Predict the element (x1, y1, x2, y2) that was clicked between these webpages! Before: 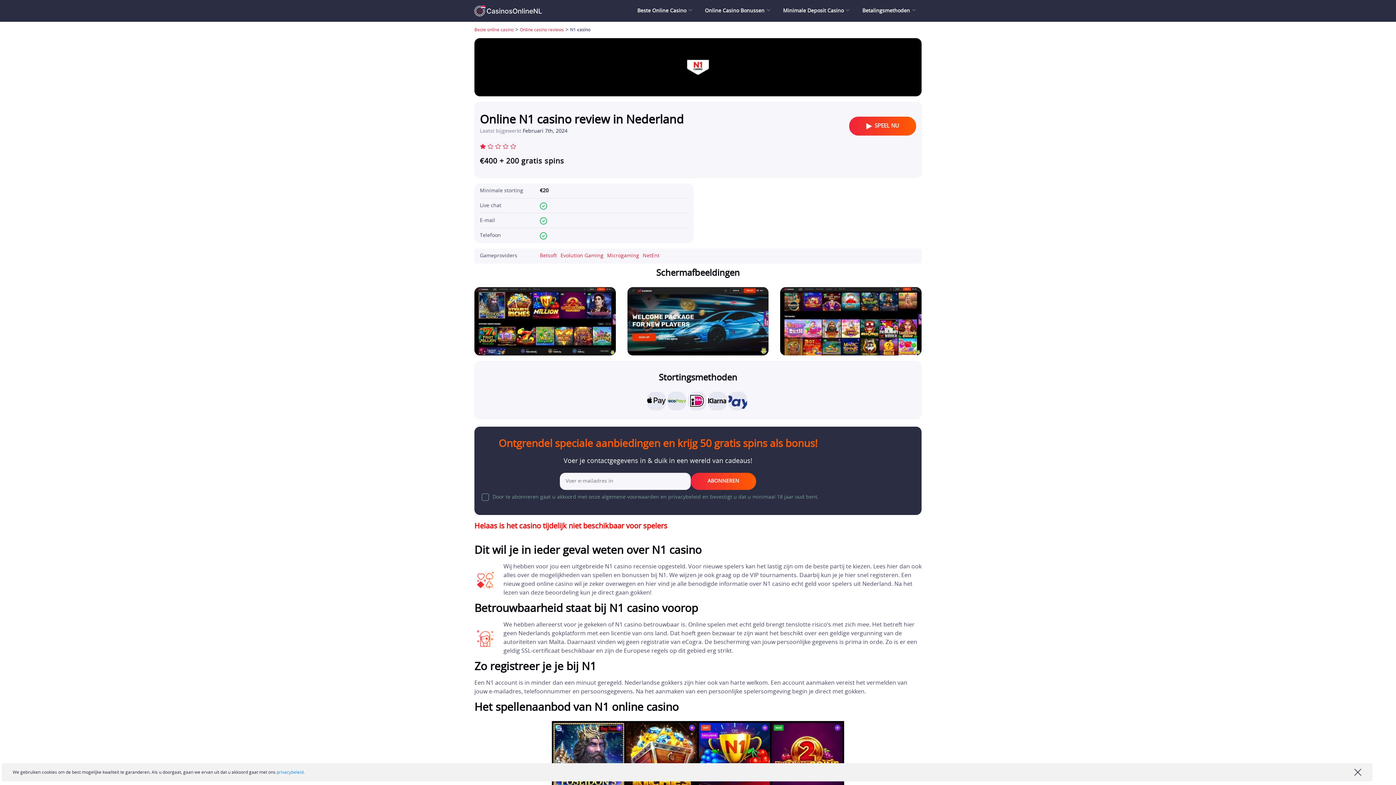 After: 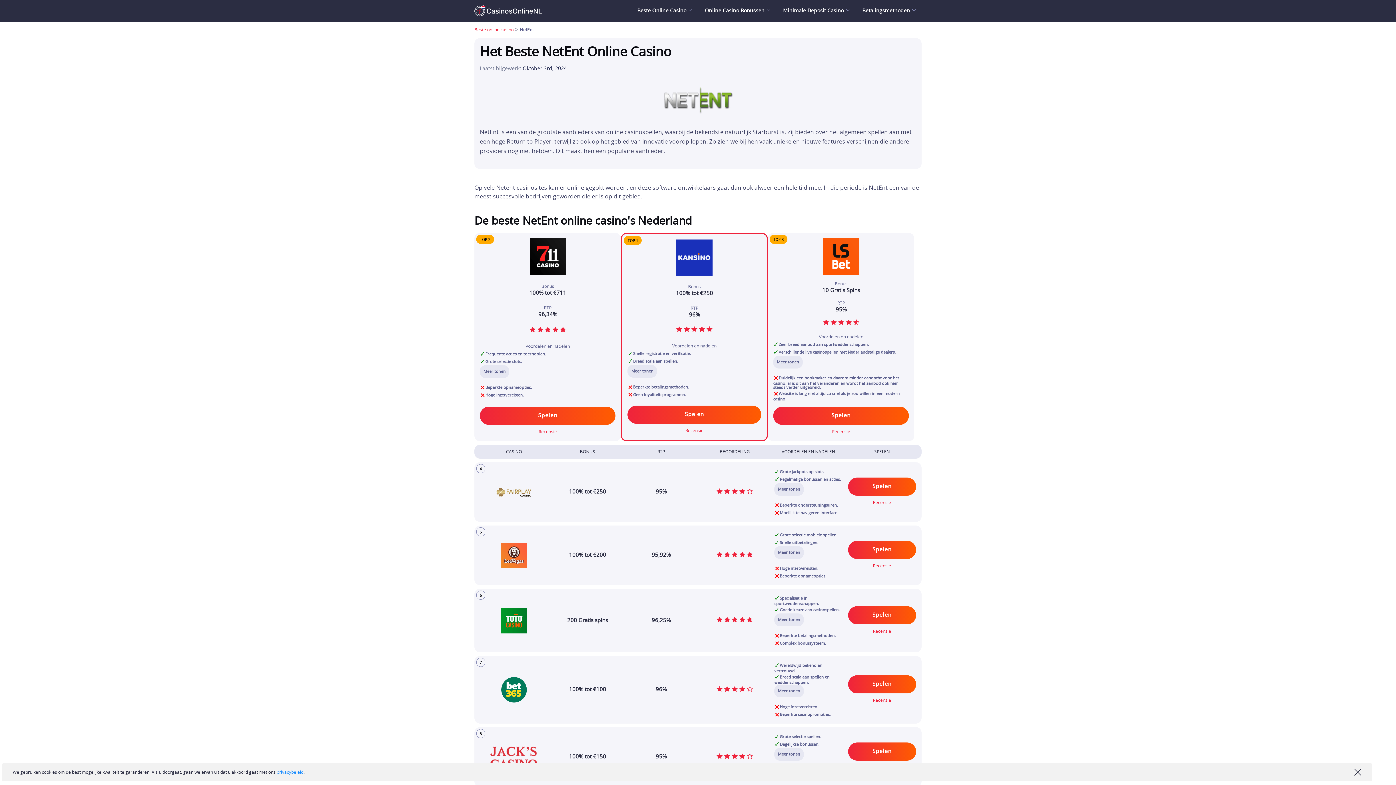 Action: label: NetEnt bbox: (641, 252, 661, 260)